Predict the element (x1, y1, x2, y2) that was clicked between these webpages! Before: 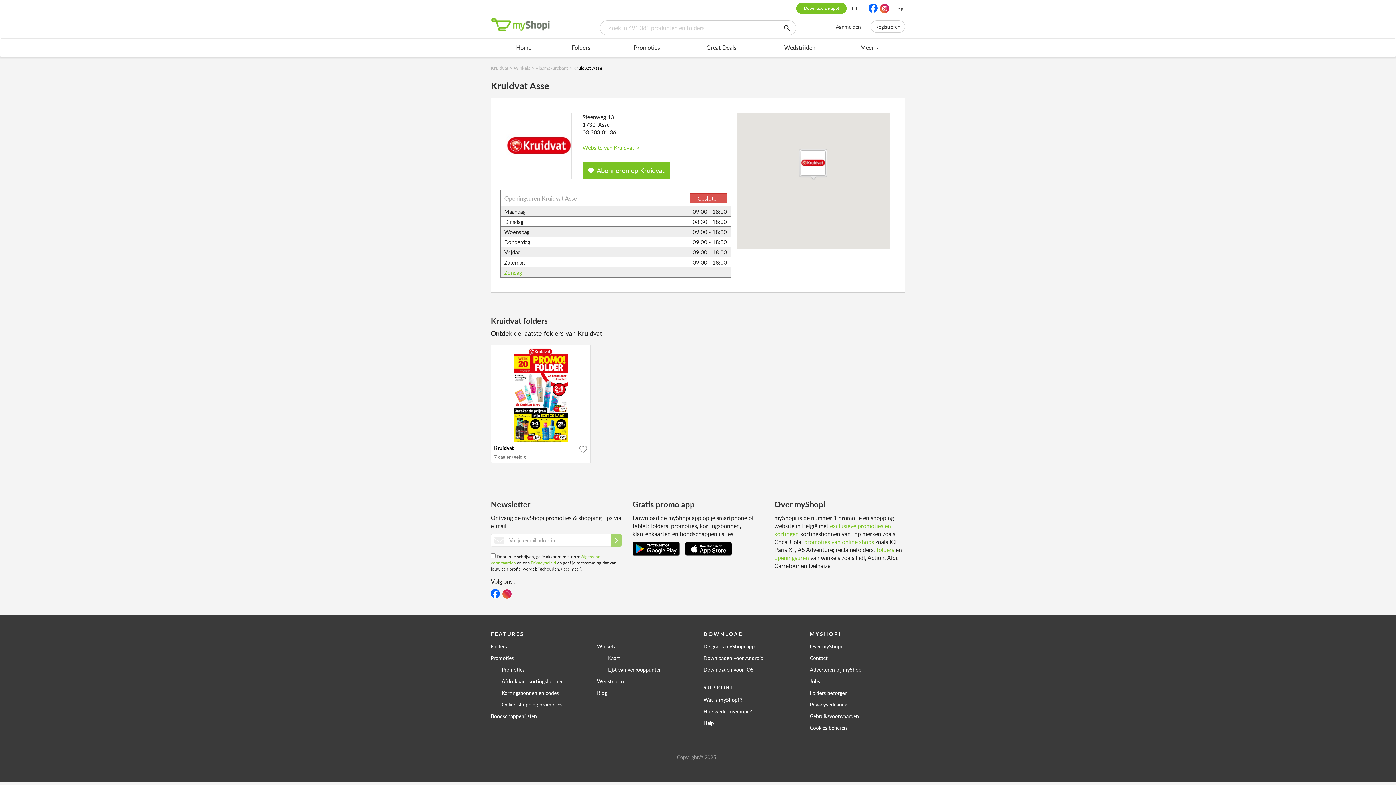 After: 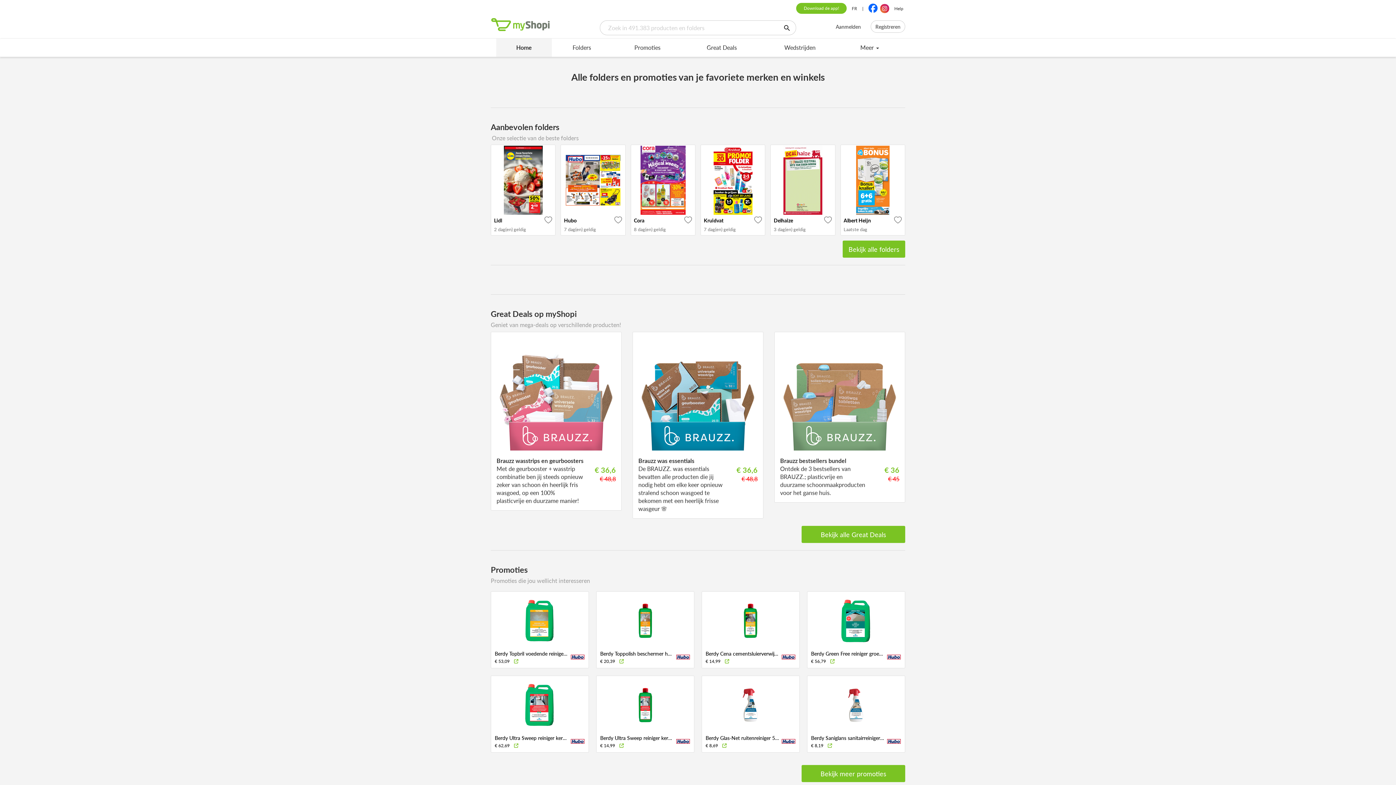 Action: label: Home bbox: (496, 38, 551, 56)